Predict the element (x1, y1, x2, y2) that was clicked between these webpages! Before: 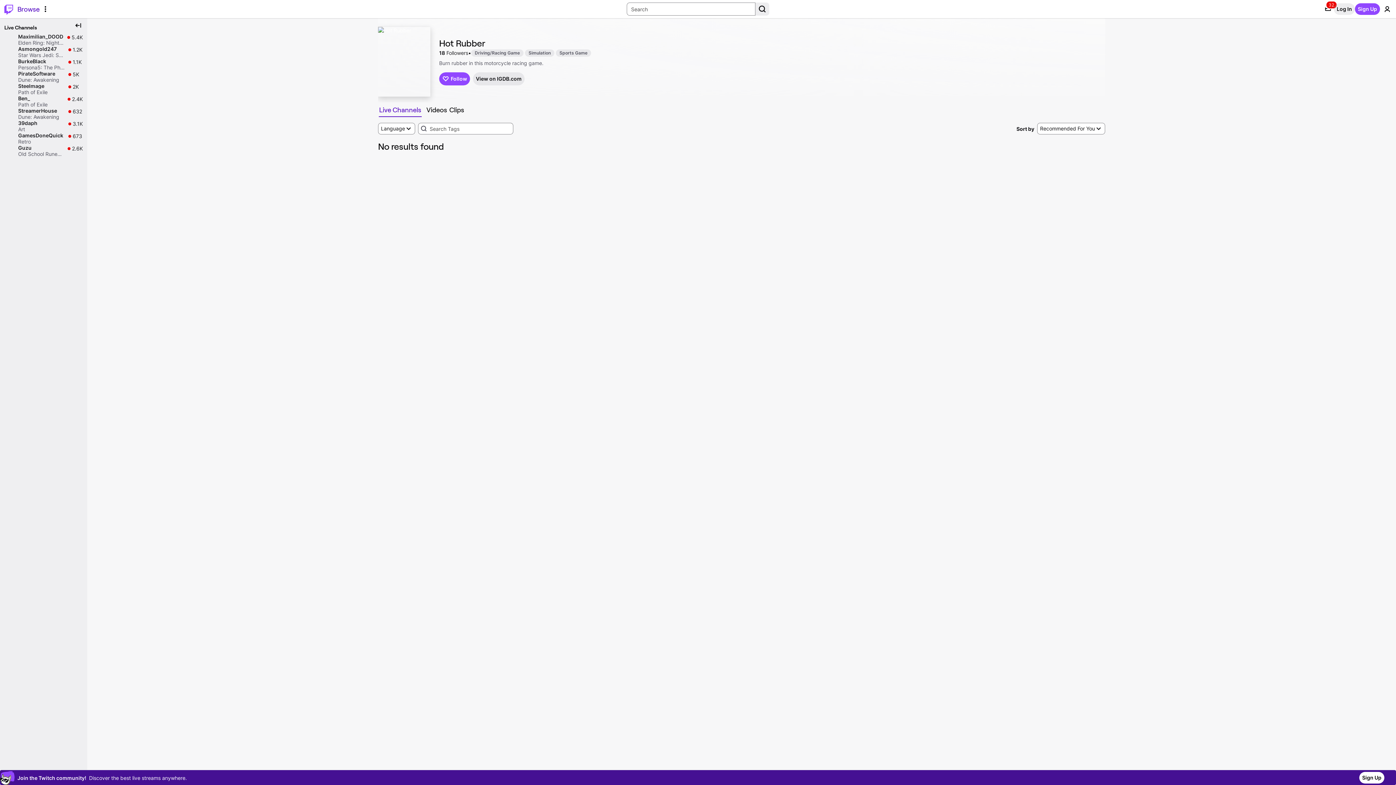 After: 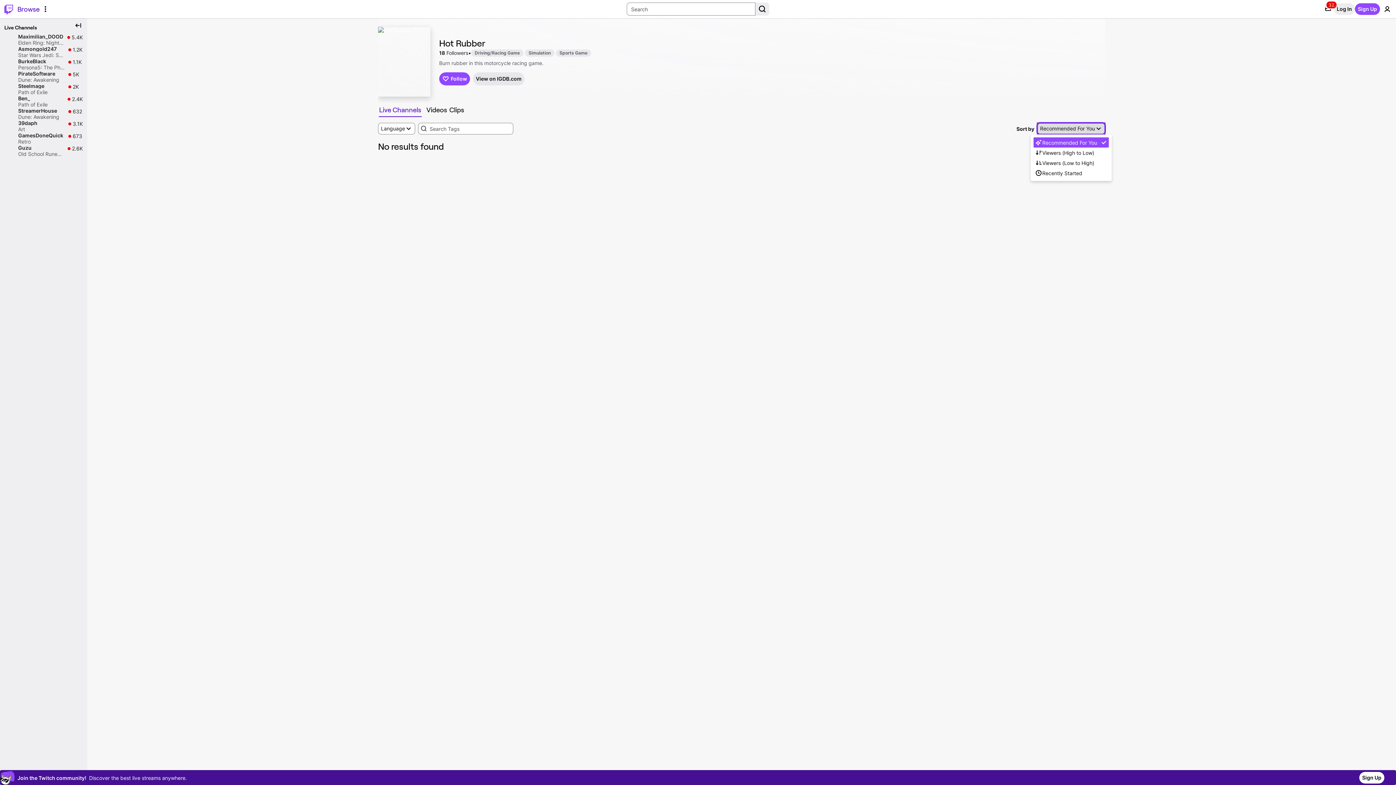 Action: bbox: (1037, 122, 1105, 134) label: Recommended For You